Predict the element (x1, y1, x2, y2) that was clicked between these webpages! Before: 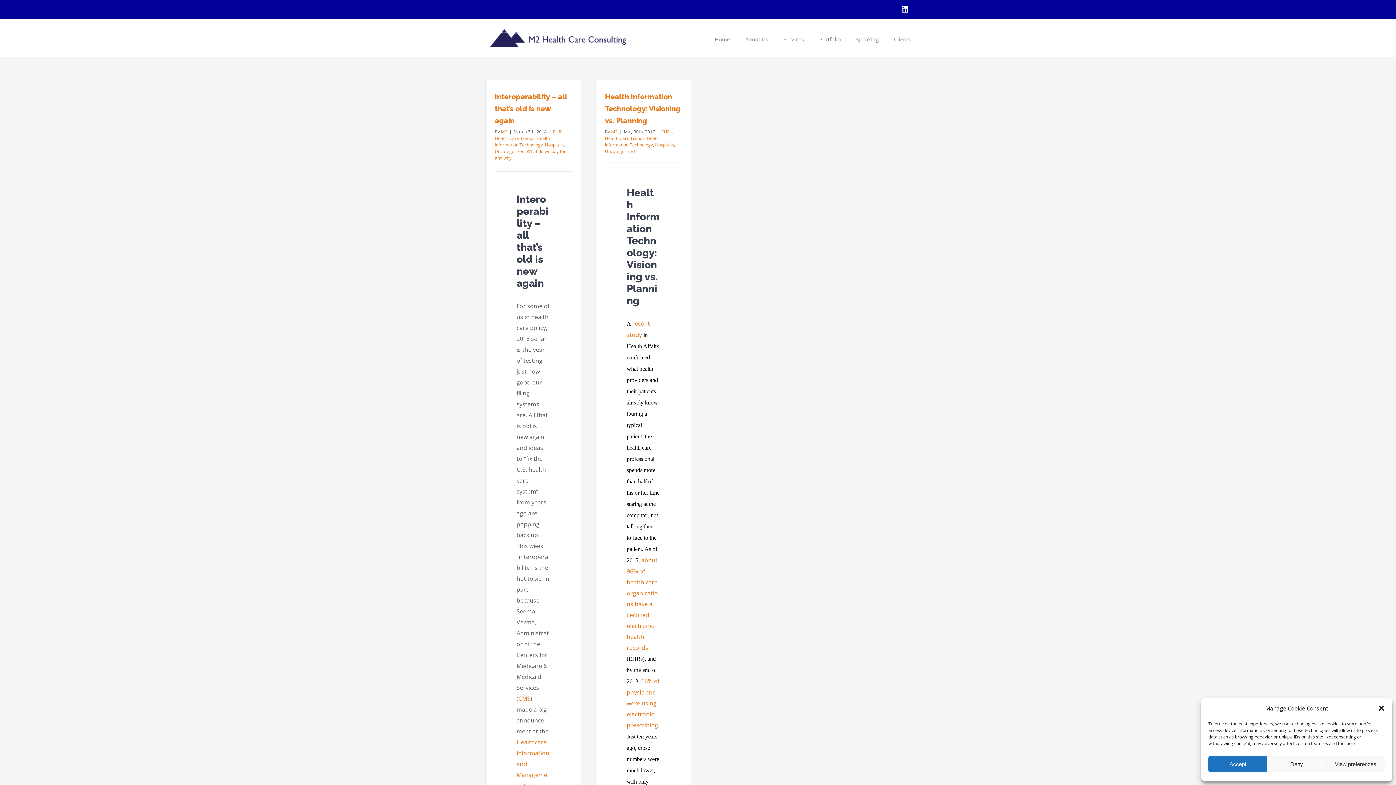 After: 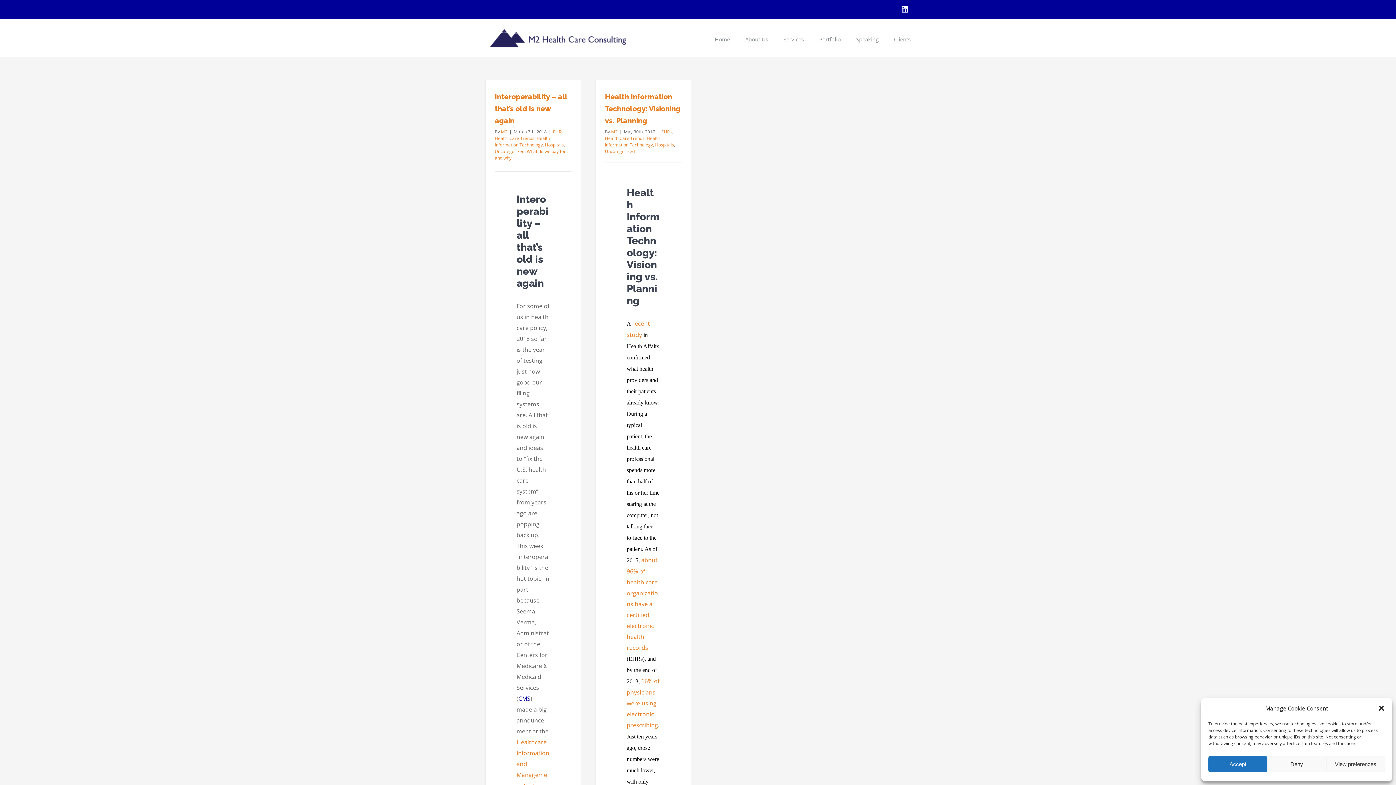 Action: label: CMS bbox: (518, 694, 530, 702)